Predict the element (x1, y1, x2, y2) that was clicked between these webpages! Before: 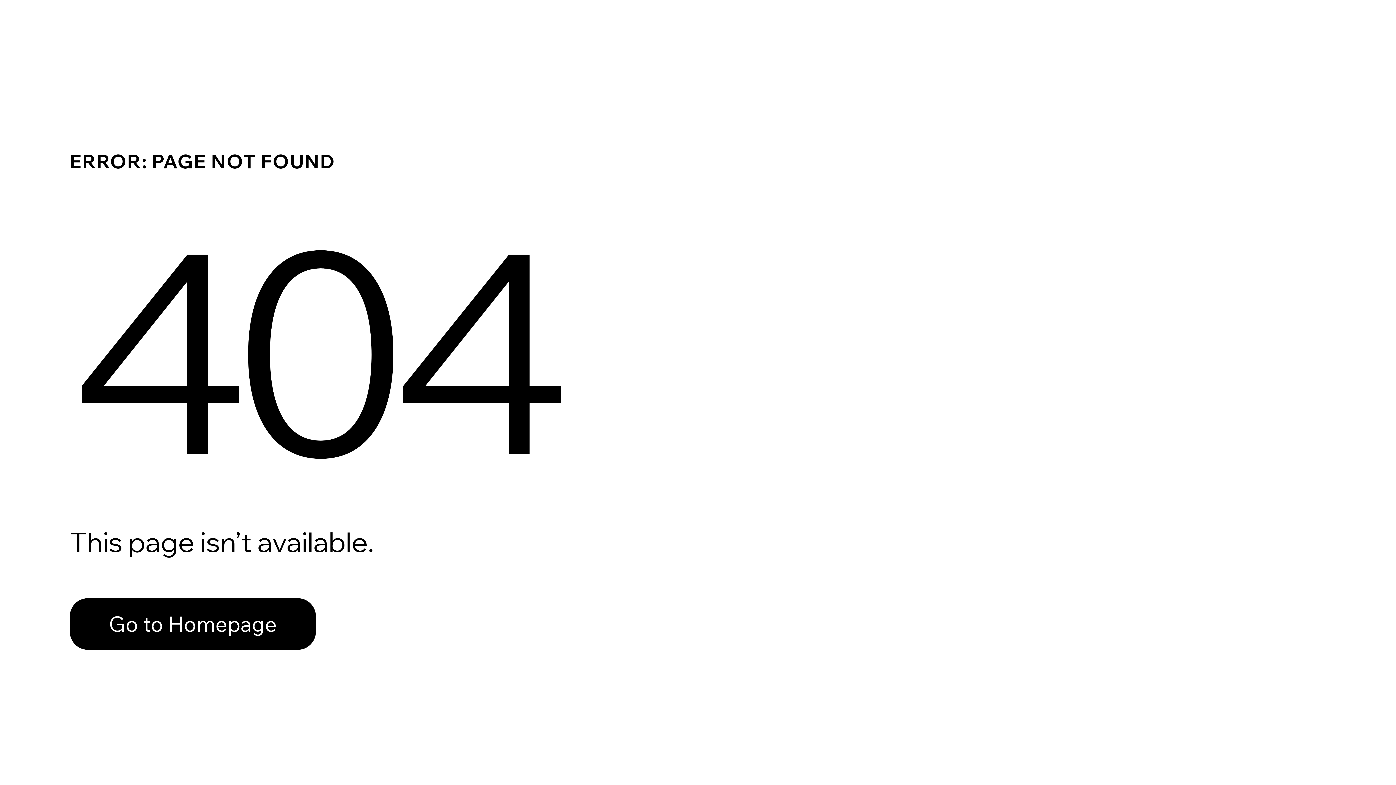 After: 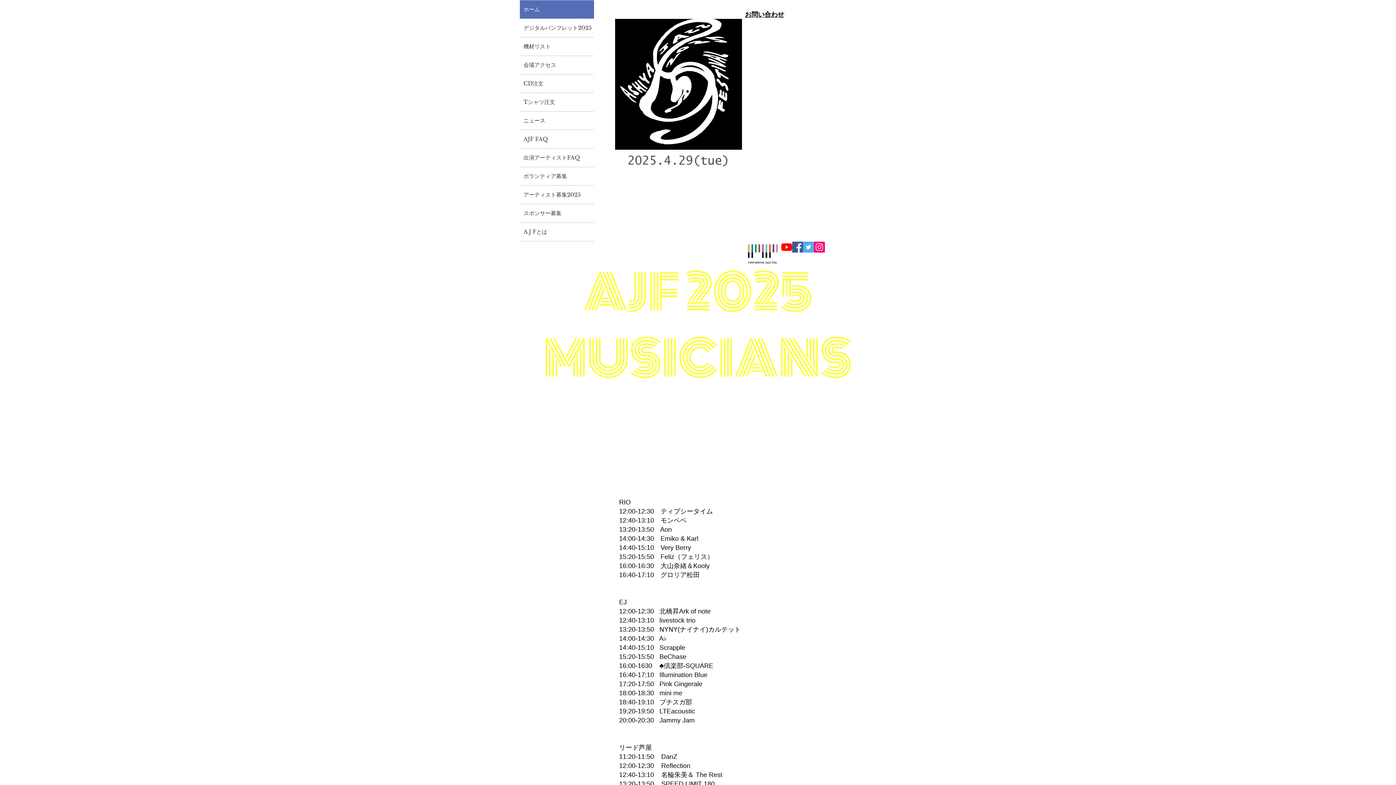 Action: label: Go to Homepage bbox: (69, 582, 768, 659)